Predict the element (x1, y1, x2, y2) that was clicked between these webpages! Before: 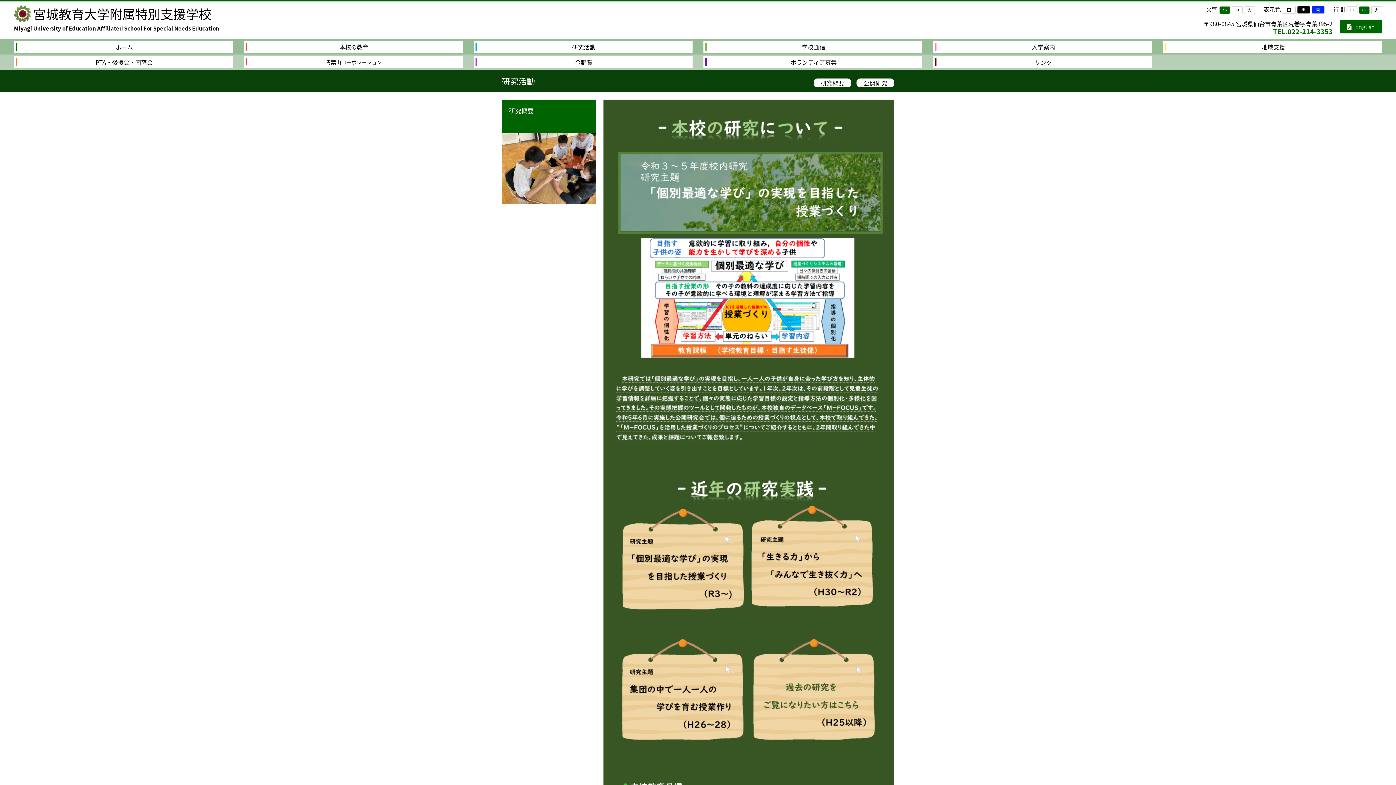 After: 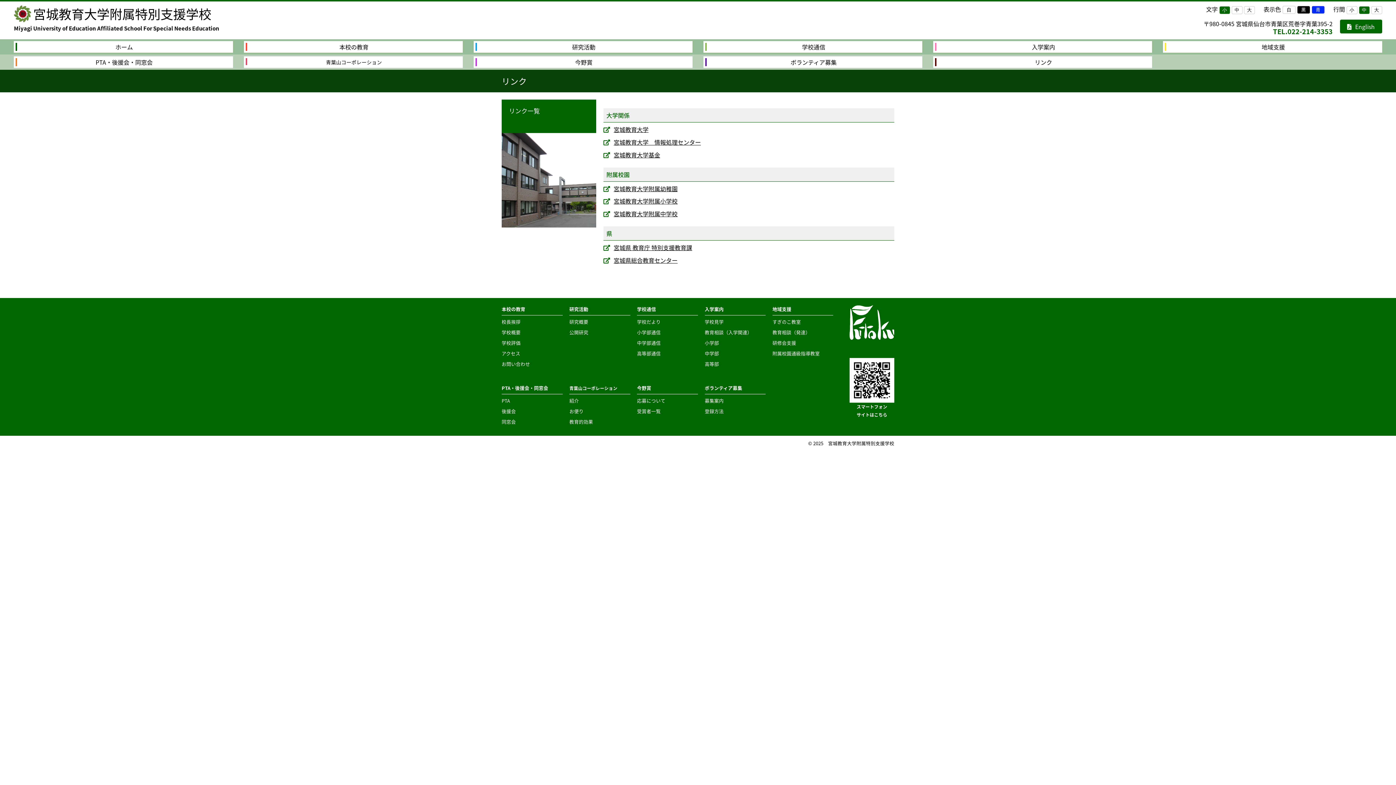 Action: bbox: (933, 56, 1152, 68) label: リンク